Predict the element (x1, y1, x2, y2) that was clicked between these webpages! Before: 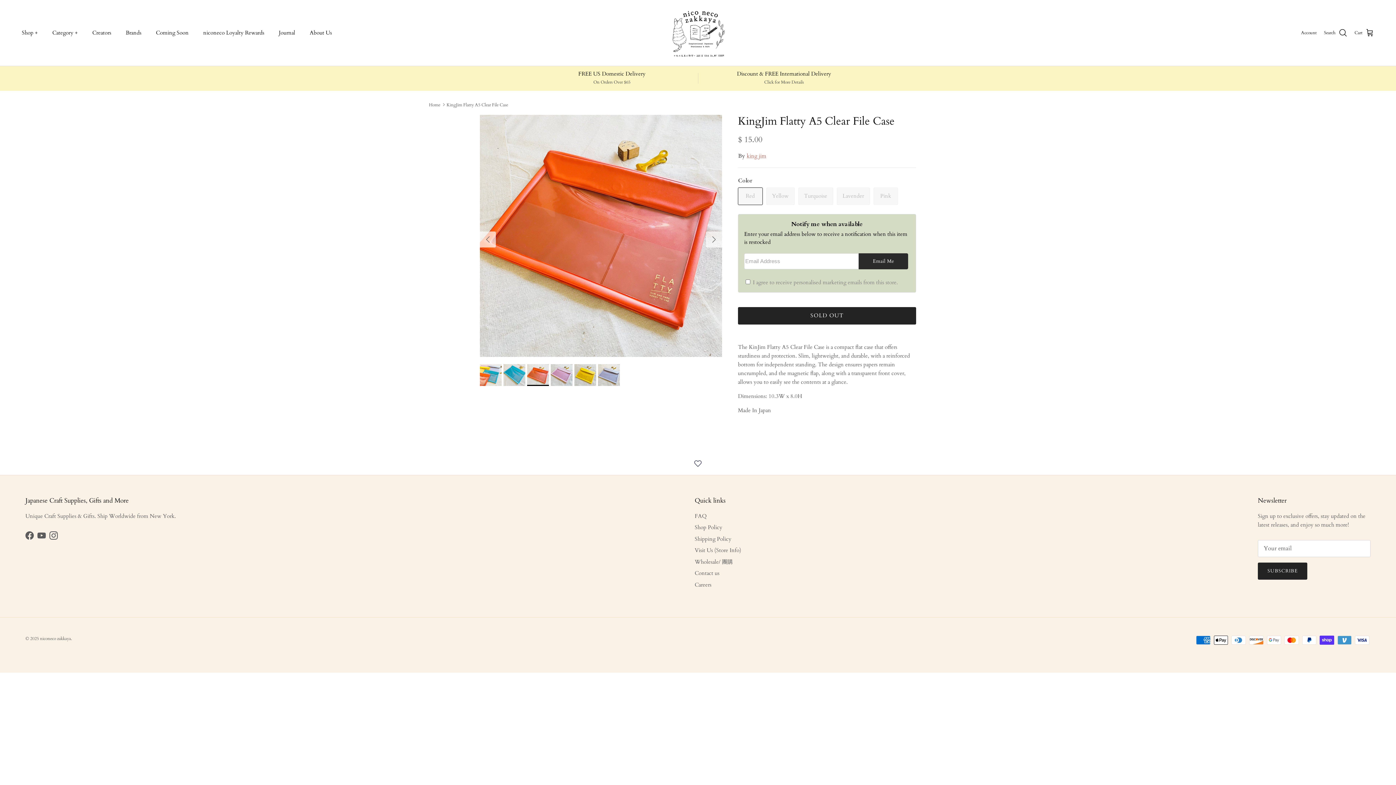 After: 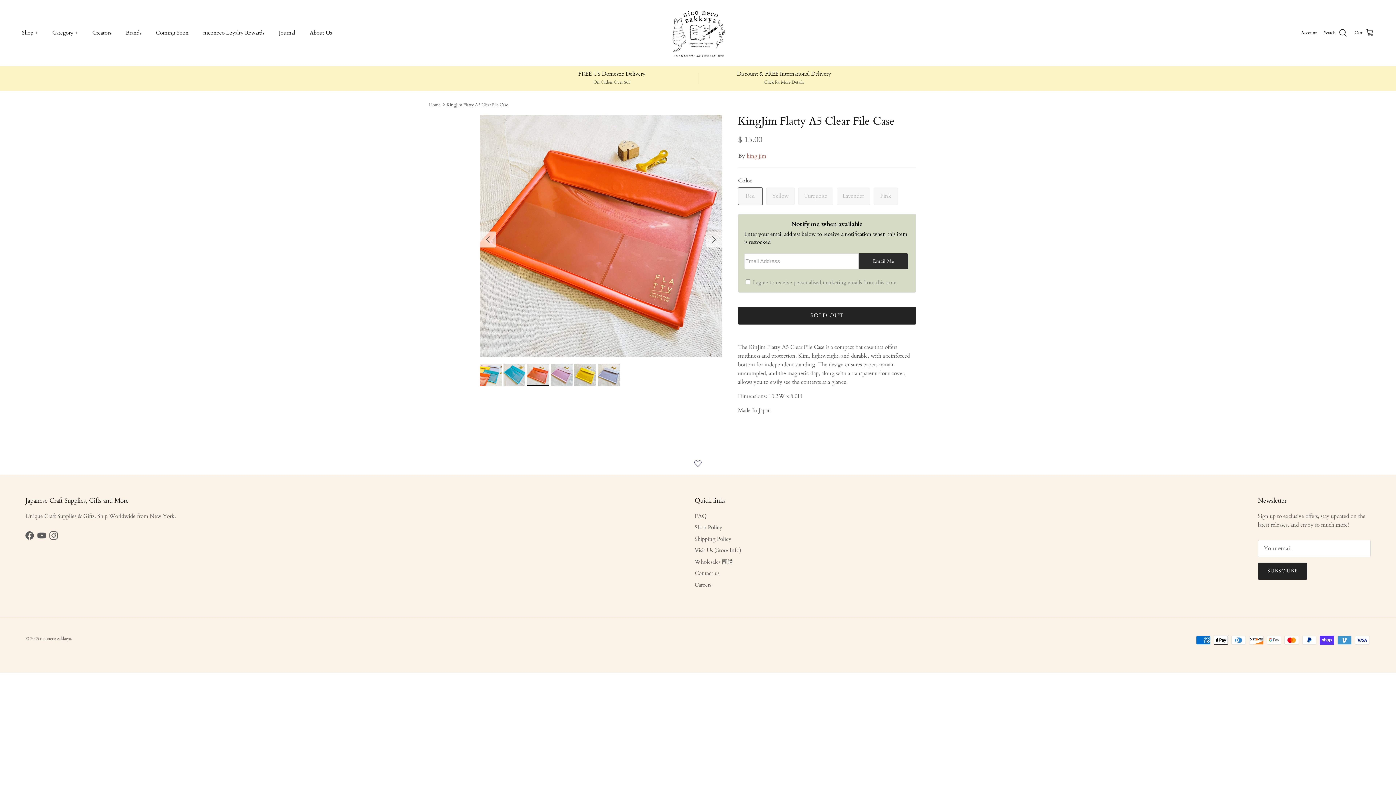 Action: bbox: (25, 531, 33, 539) label: Facebook